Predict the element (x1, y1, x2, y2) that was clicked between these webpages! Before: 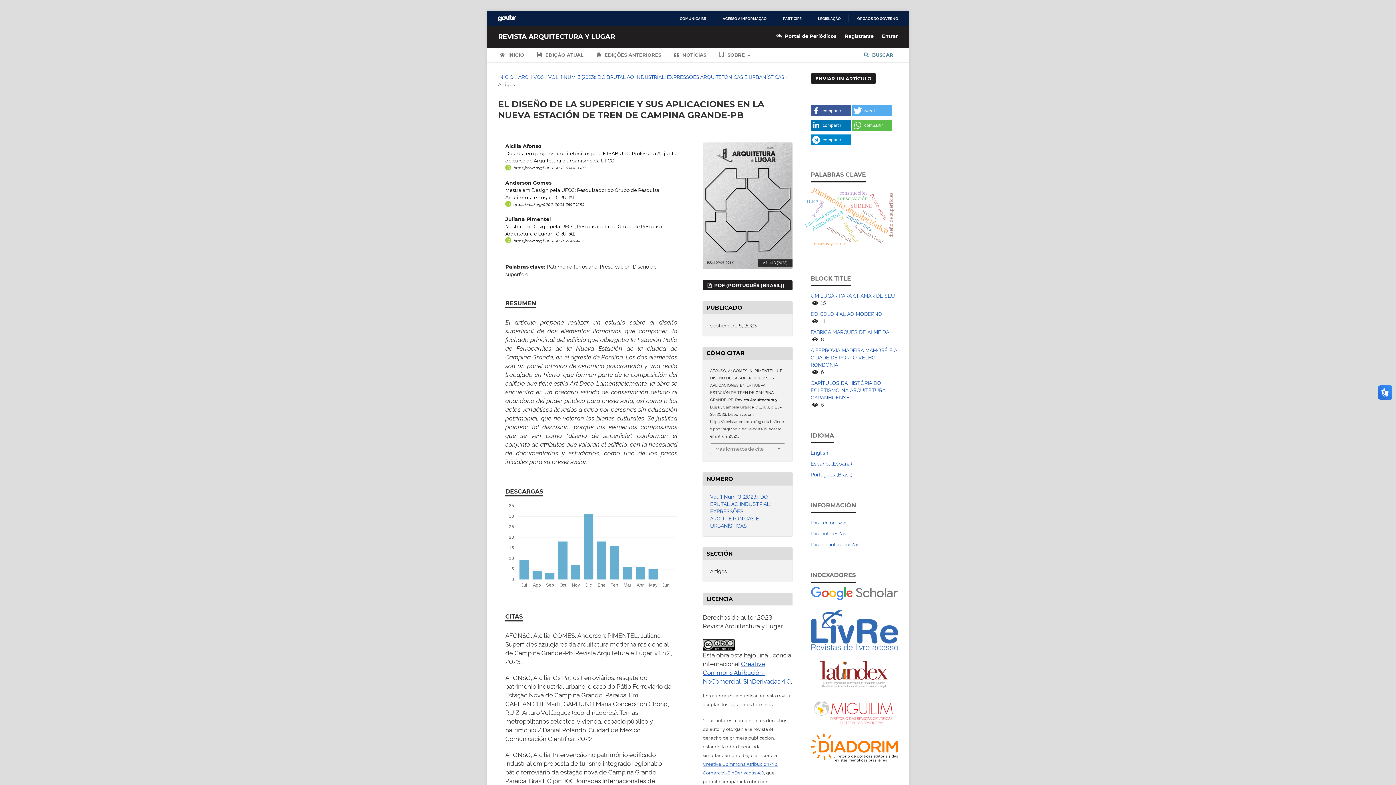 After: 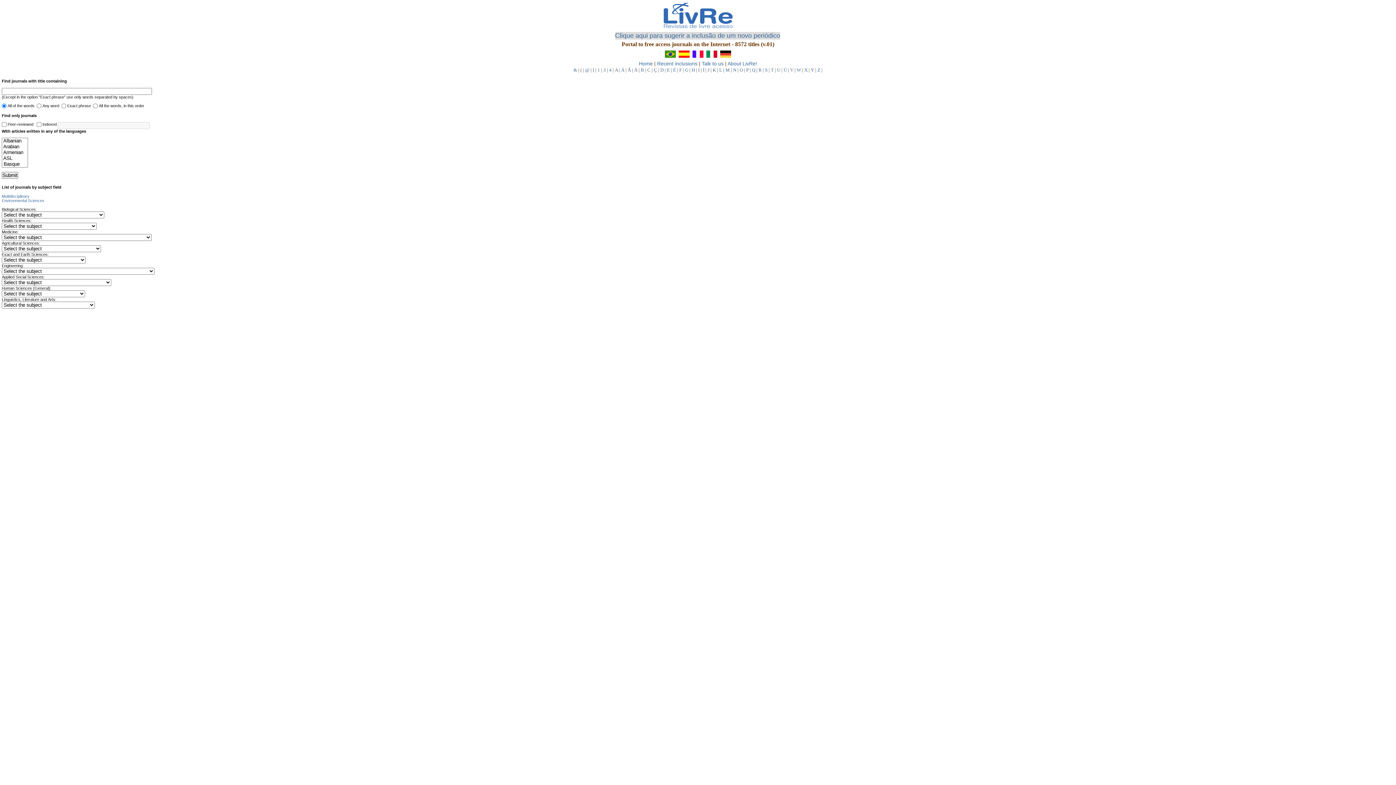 Action: bbox: (810, 624, 898, 632)